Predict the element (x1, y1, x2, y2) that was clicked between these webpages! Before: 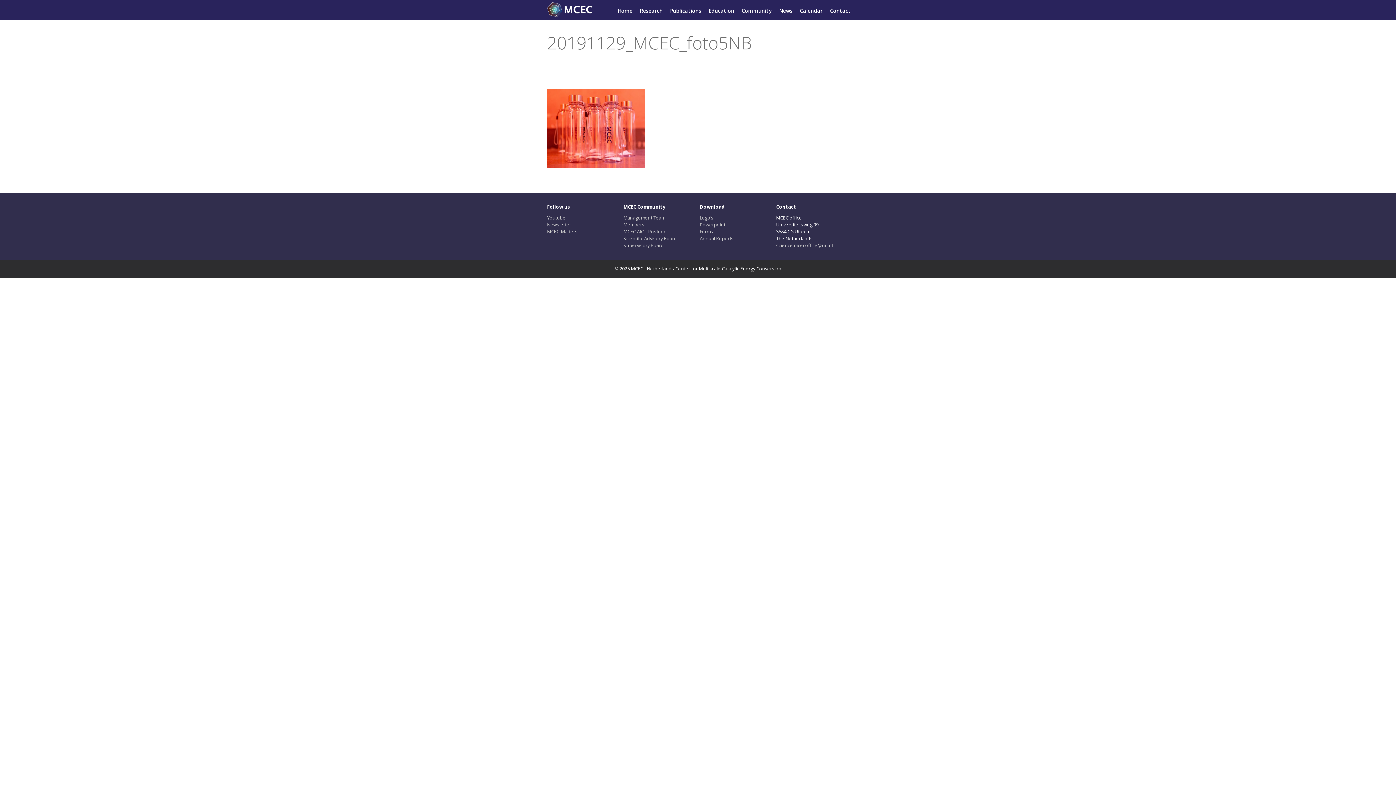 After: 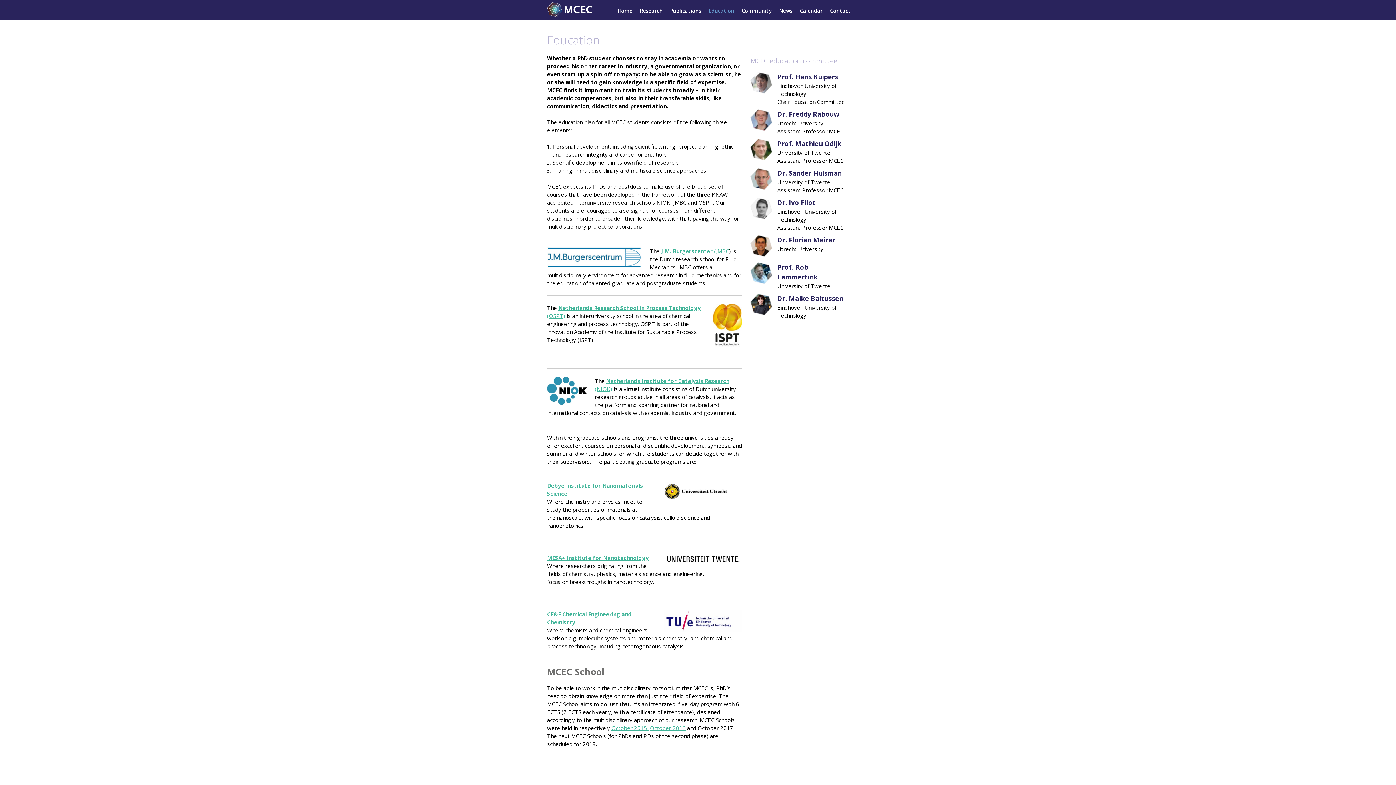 Action: bbox: (708, 2, 734, 19) label: Education